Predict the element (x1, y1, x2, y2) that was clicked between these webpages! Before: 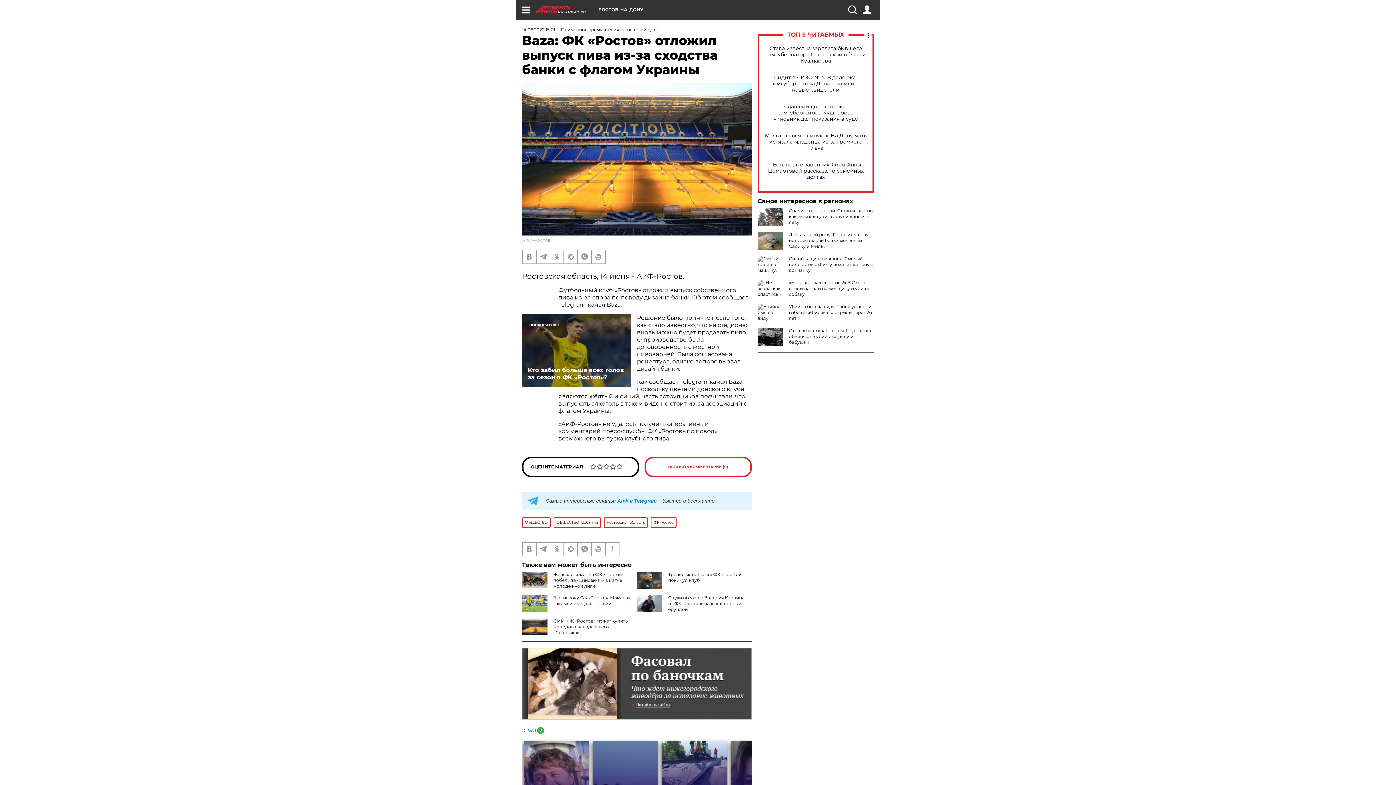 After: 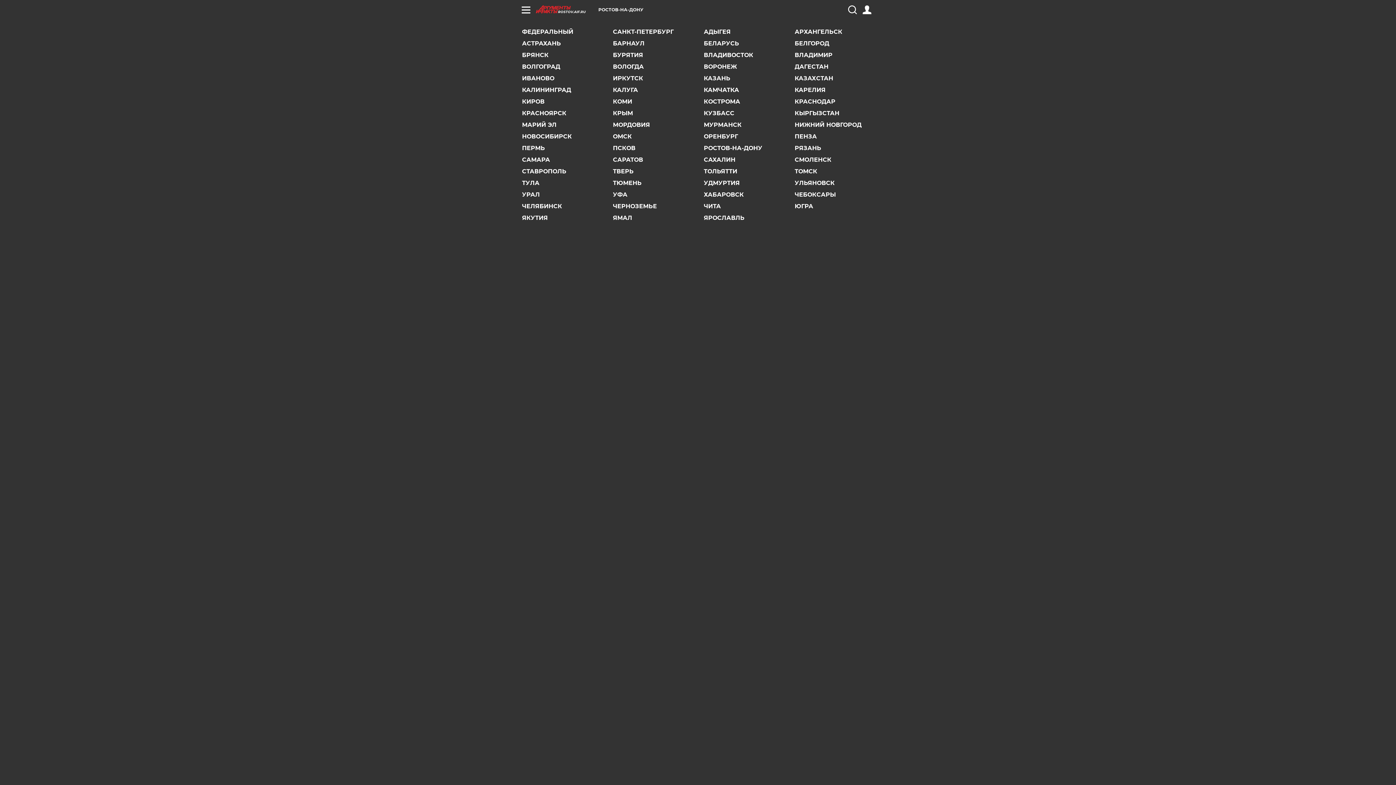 Action: bbox: (598, 7, 643, 12) label: РОСТОВ-НА-ДОНУ